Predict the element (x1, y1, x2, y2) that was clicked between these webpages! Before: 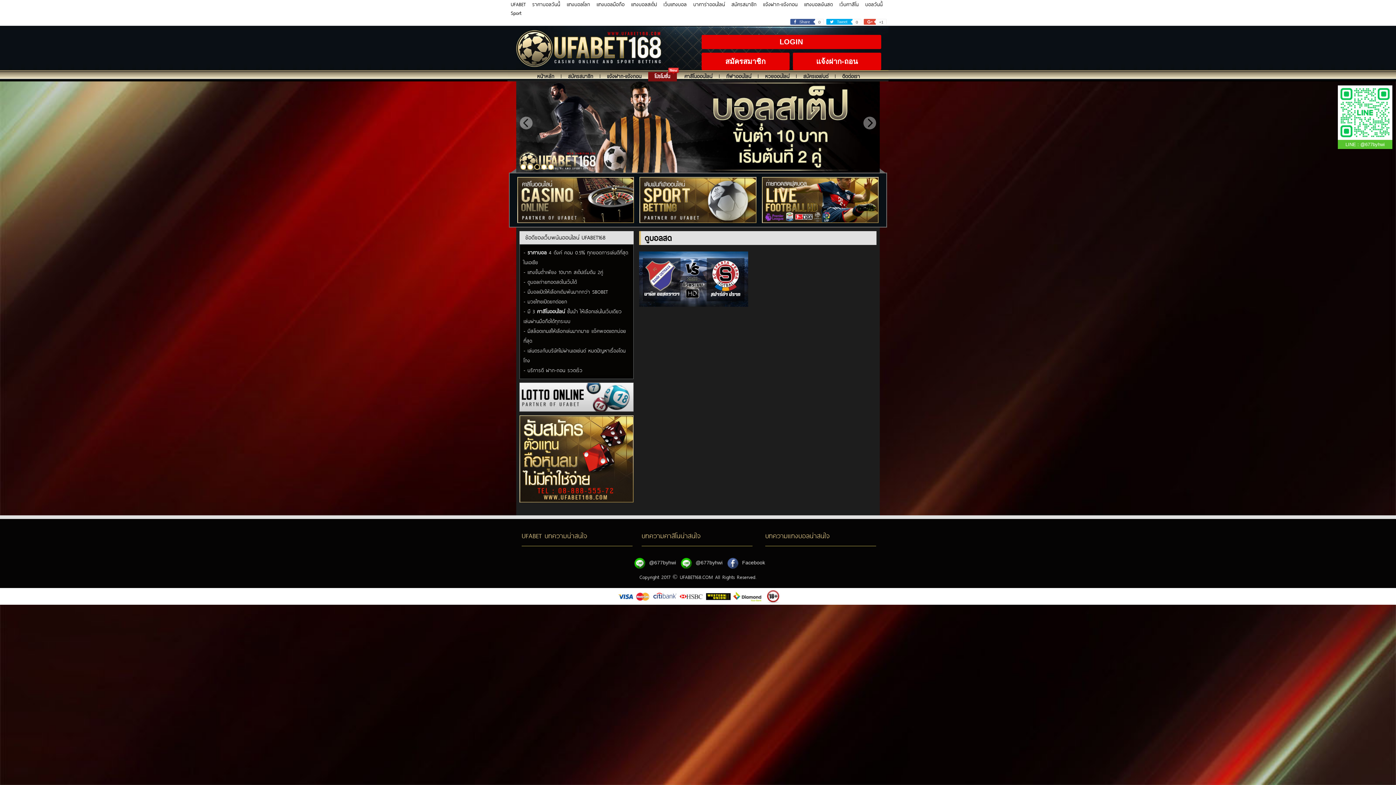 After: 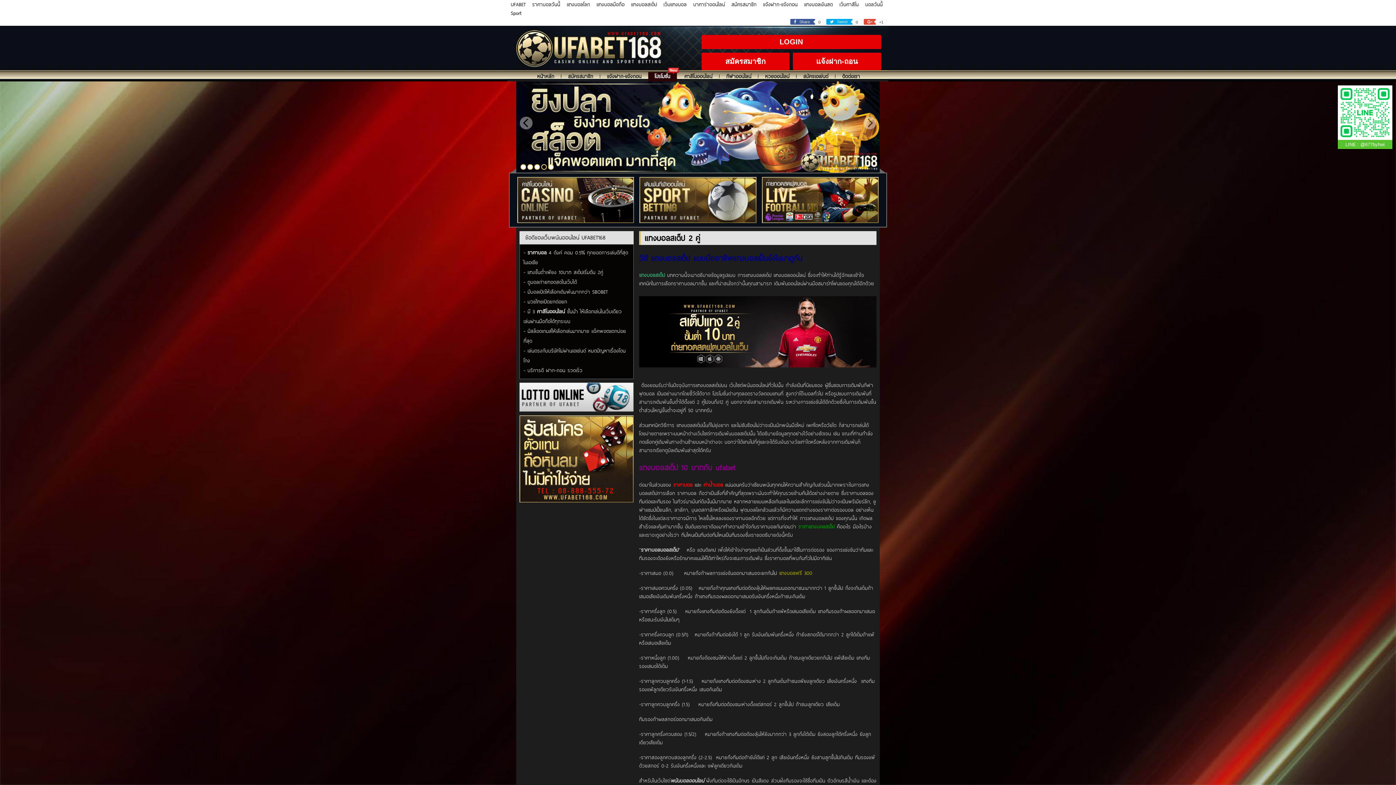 Action: label: แทงบอลสเต็ป bbox: (629, 0, 659, 8)